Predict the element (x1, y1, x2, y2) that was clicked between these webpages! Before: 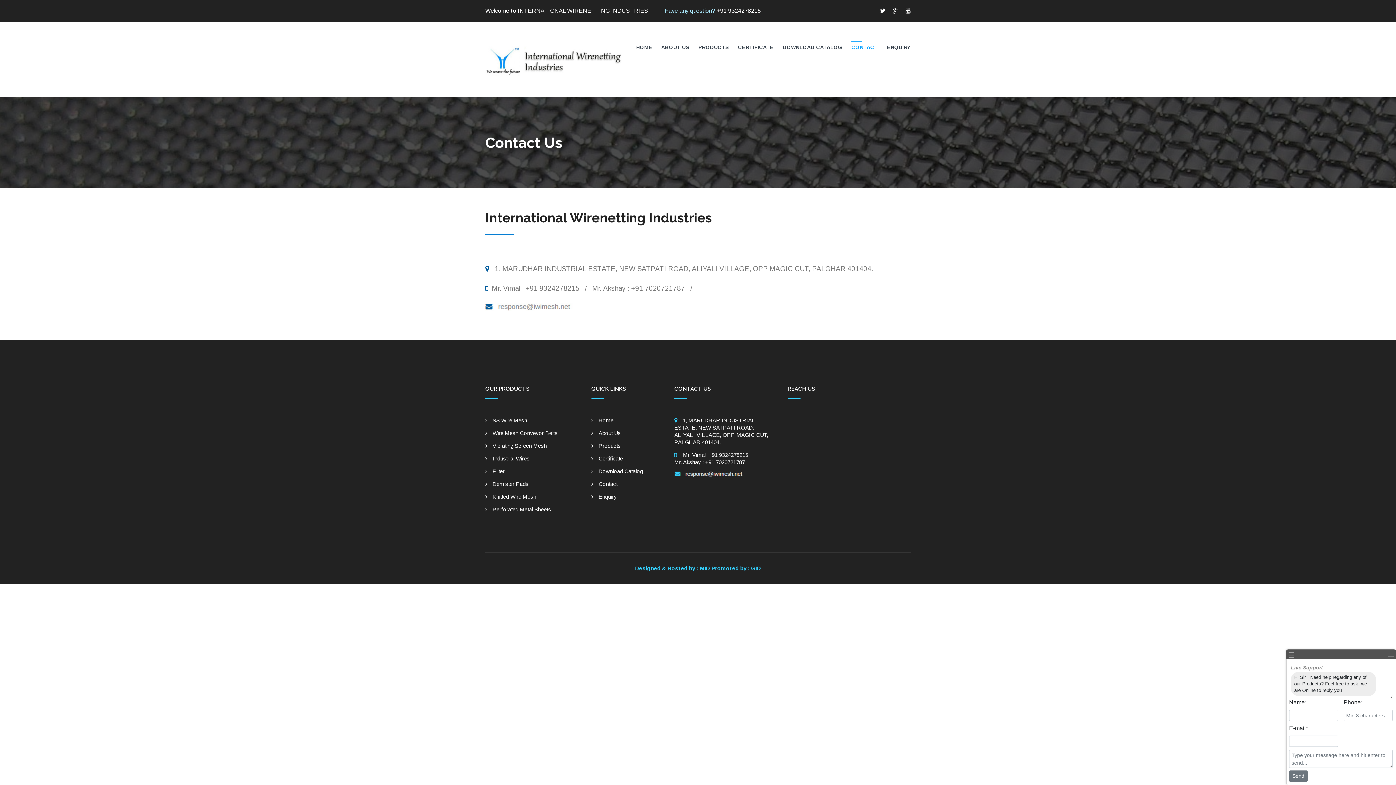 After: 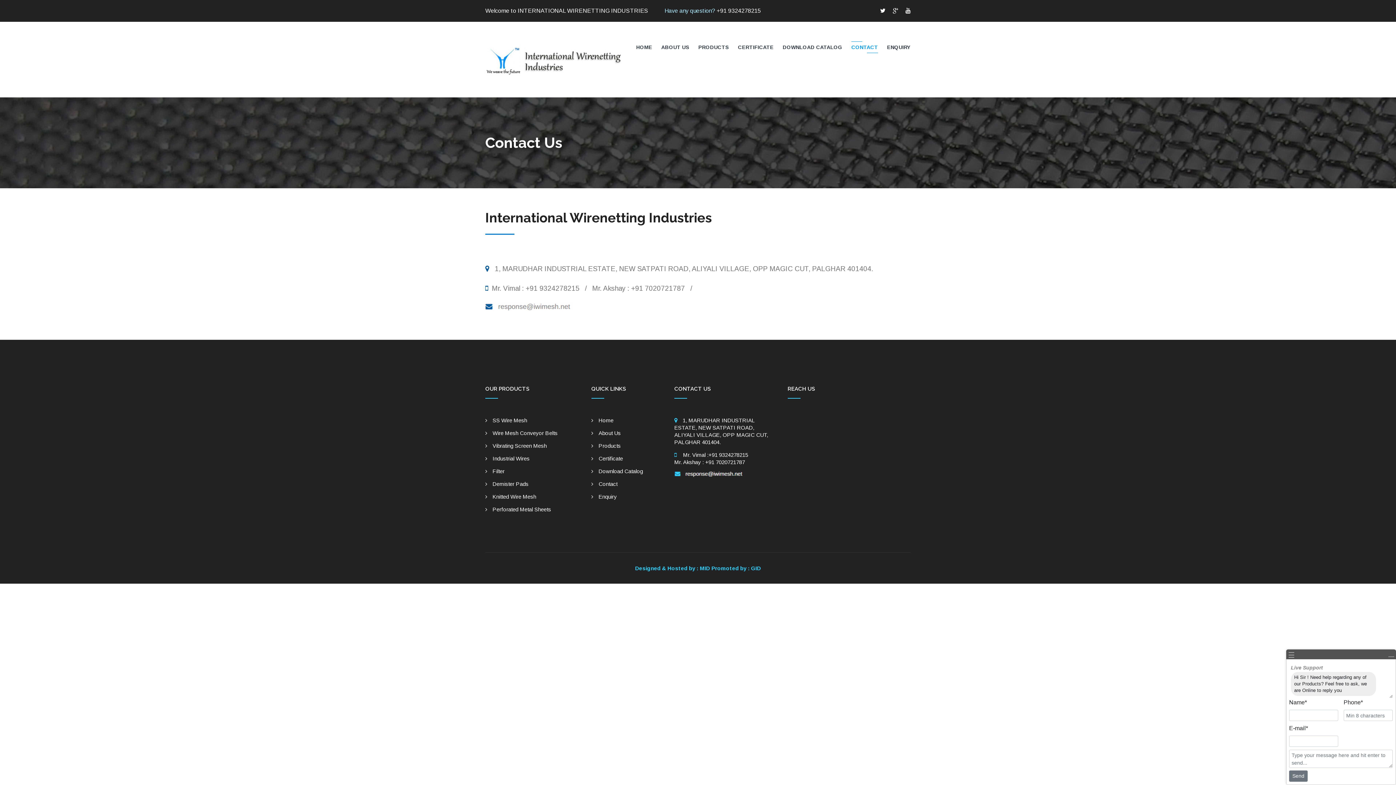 Action: label: CONTACT bbox: (851, 41, 878, 52)